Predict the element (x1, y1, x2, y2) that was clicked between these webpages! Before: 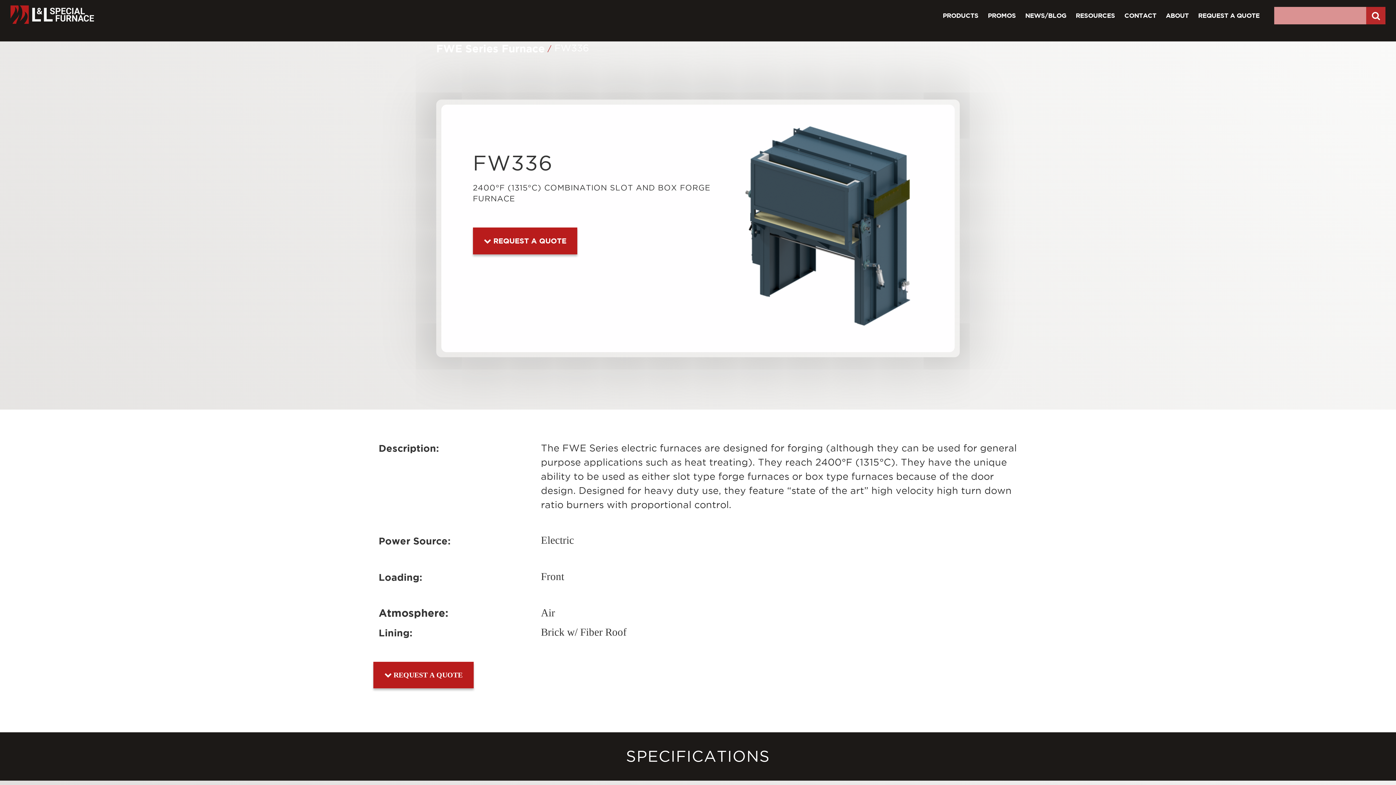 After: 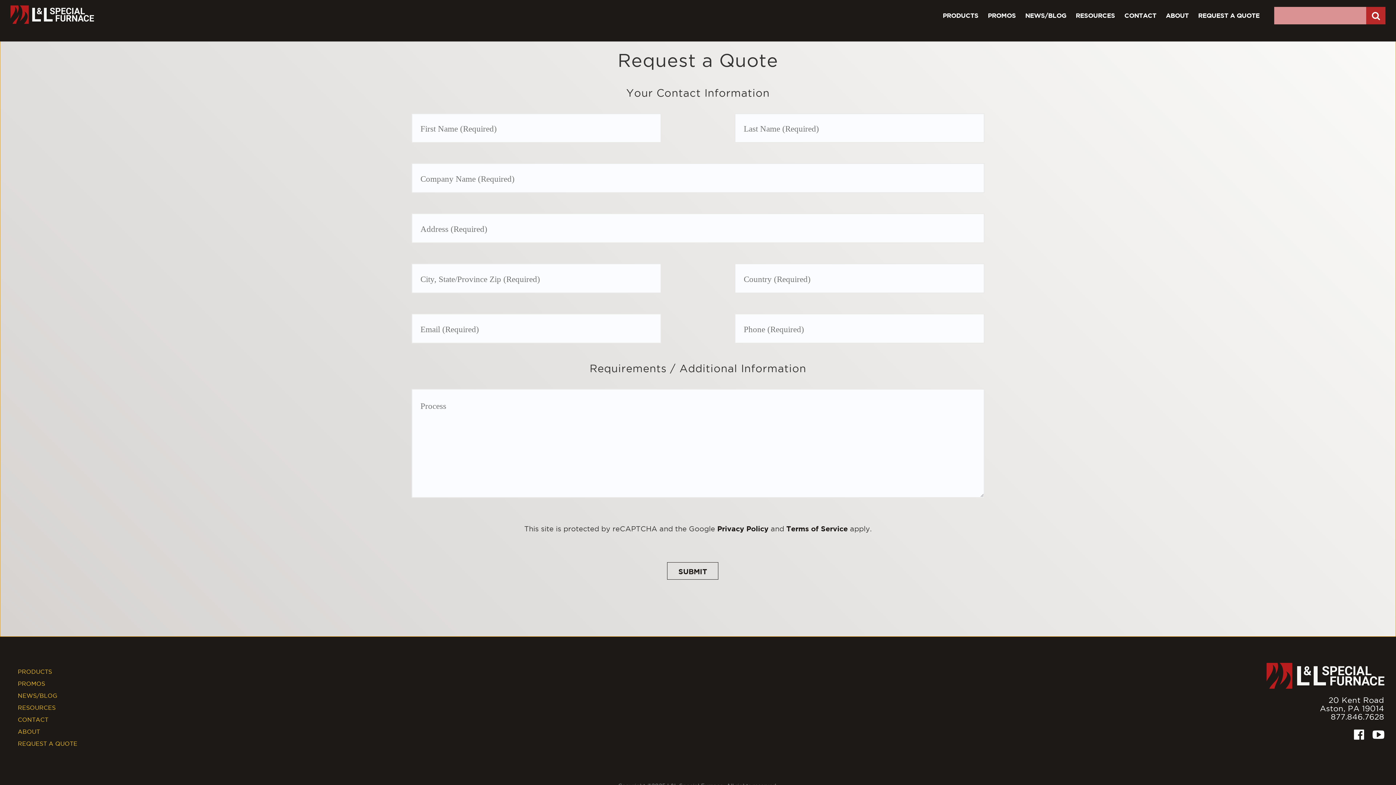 Action: bbox: (373, 668, 473, 680) label:  REQUEST A QUOTE